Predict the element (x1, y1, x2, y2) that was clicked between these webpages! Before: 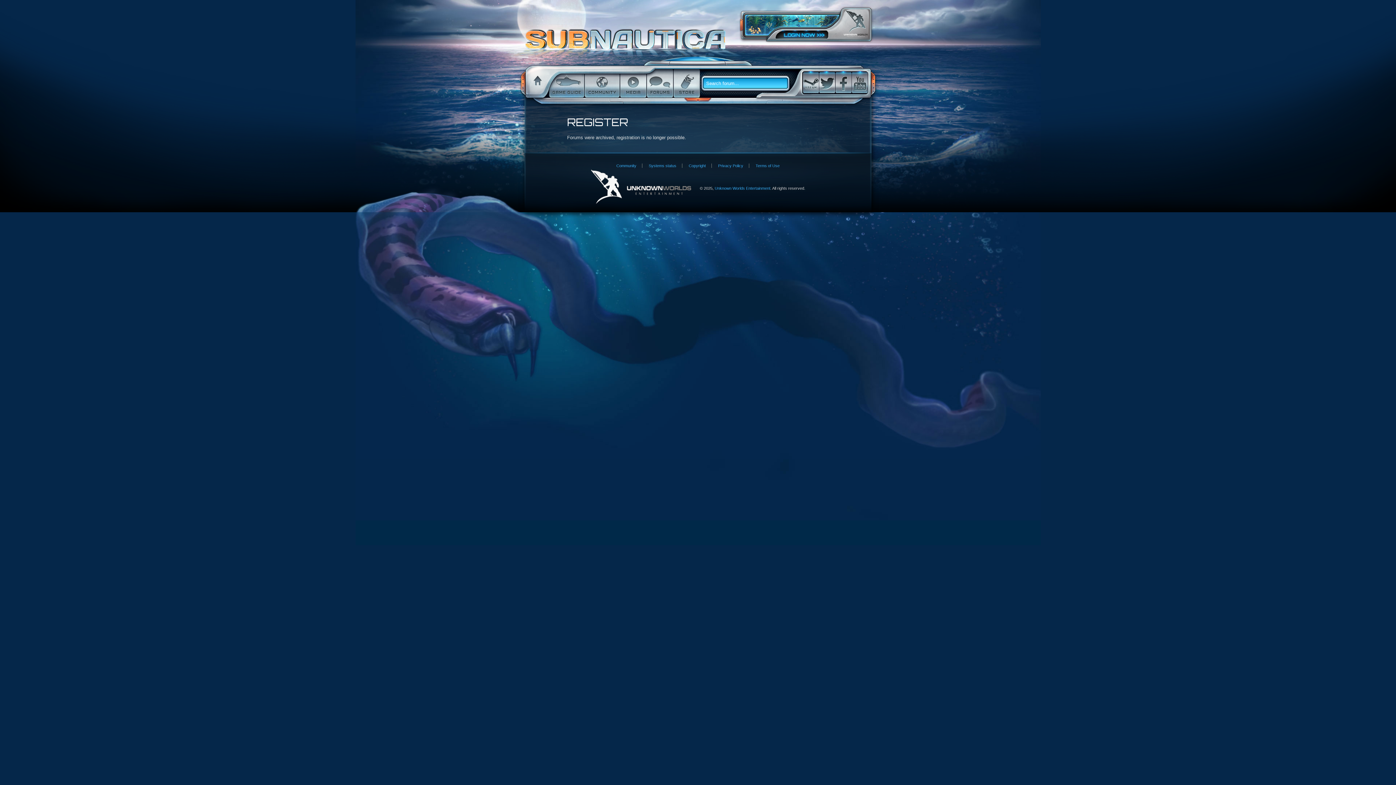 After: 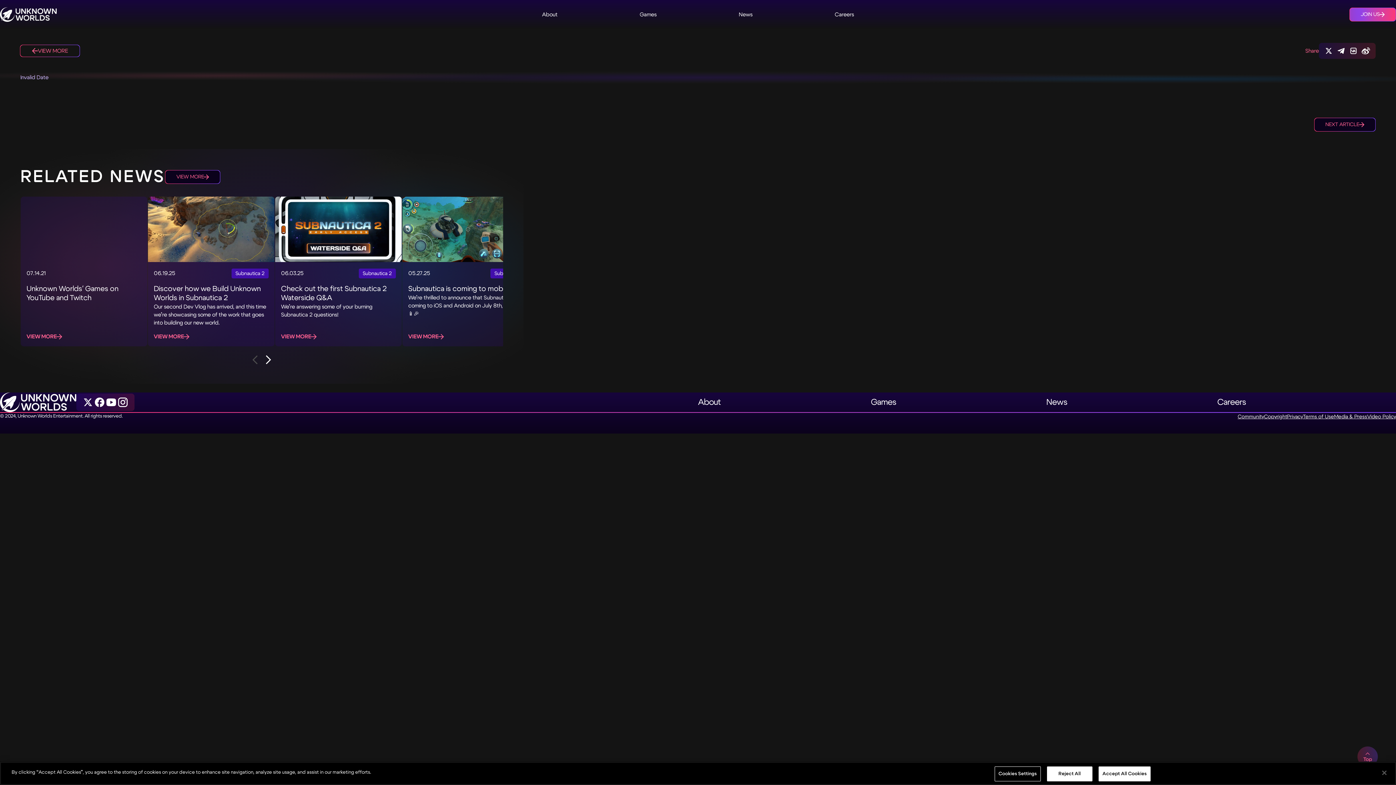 Action: label: Community bbox: (611, 163, 642, 168)